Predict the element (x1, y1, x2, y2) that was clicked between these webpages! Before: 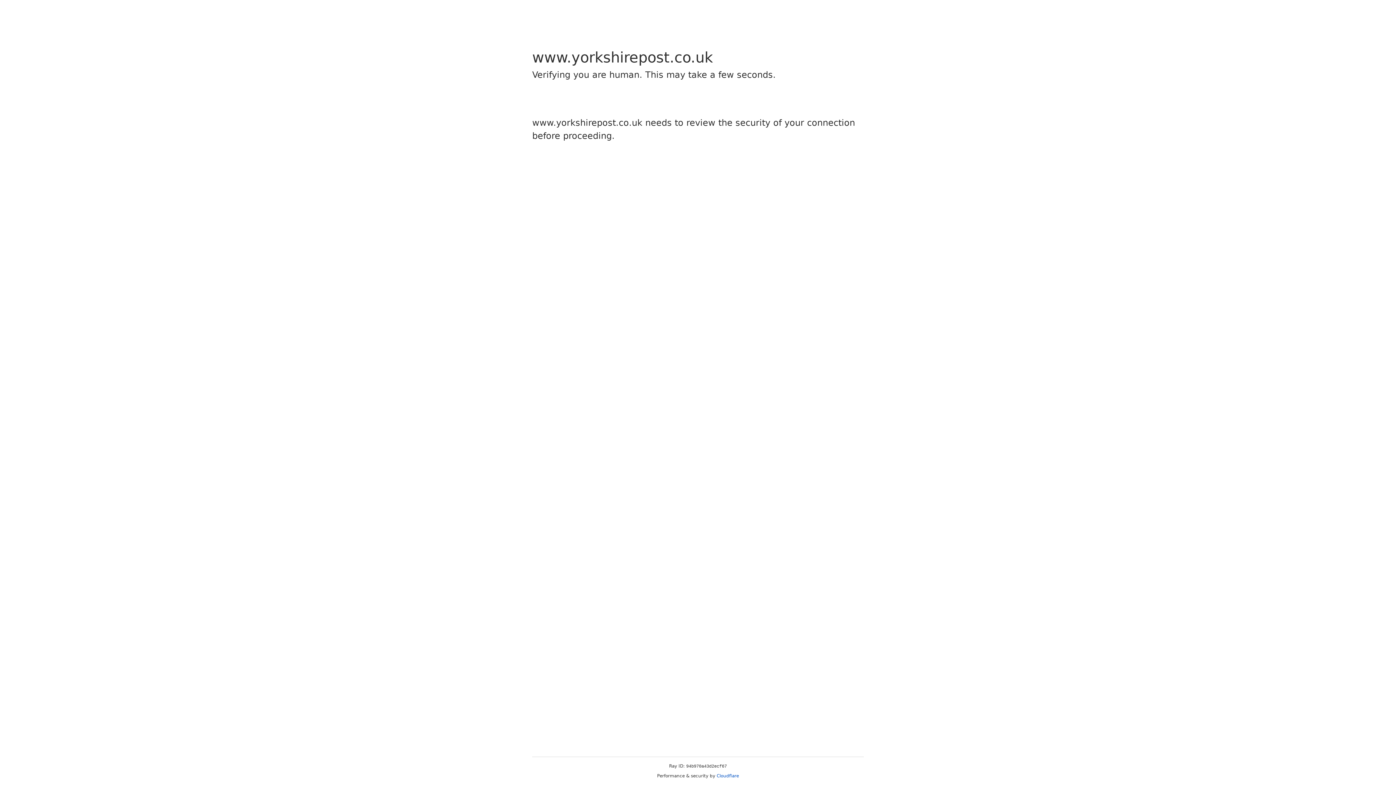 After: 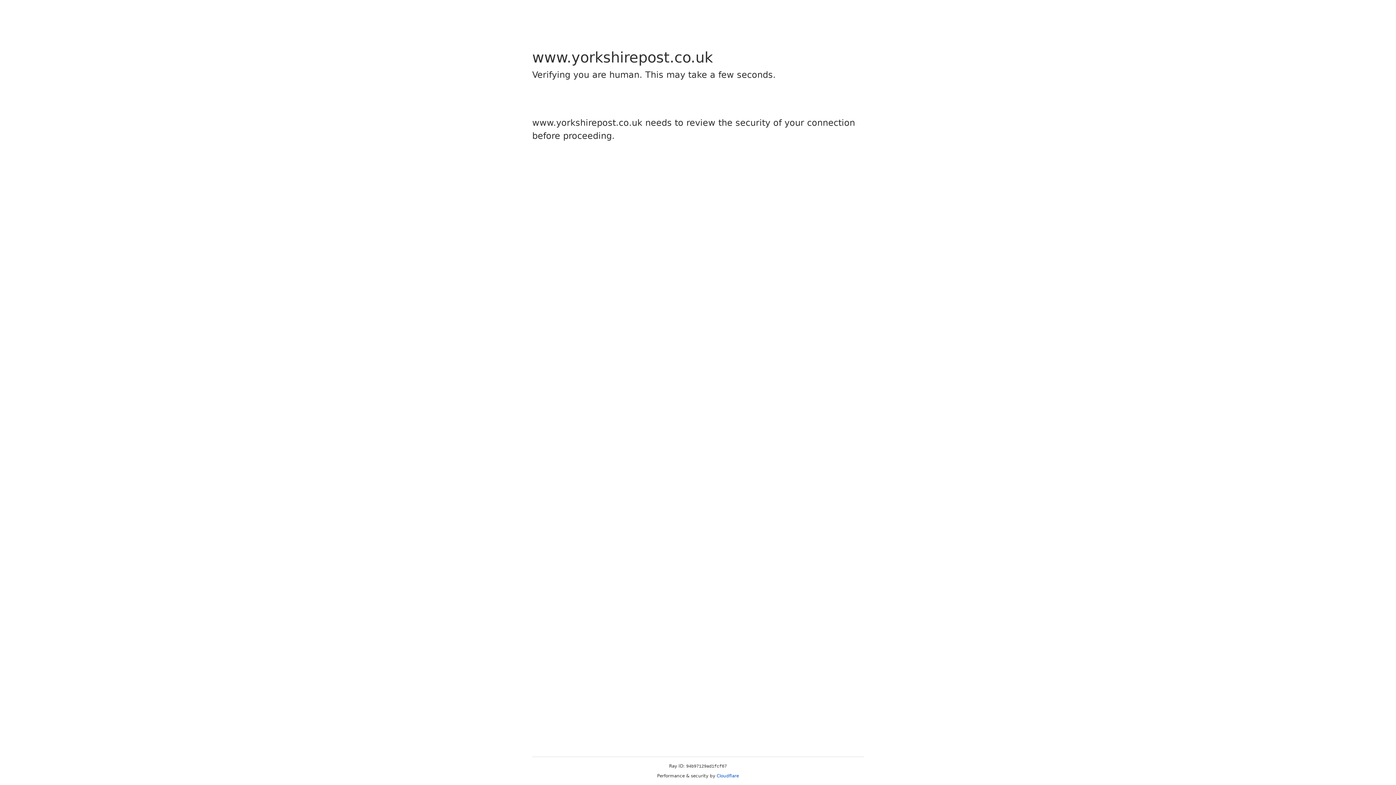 Action: bbox: (716, 773, 739, 778) label: Cloudflare